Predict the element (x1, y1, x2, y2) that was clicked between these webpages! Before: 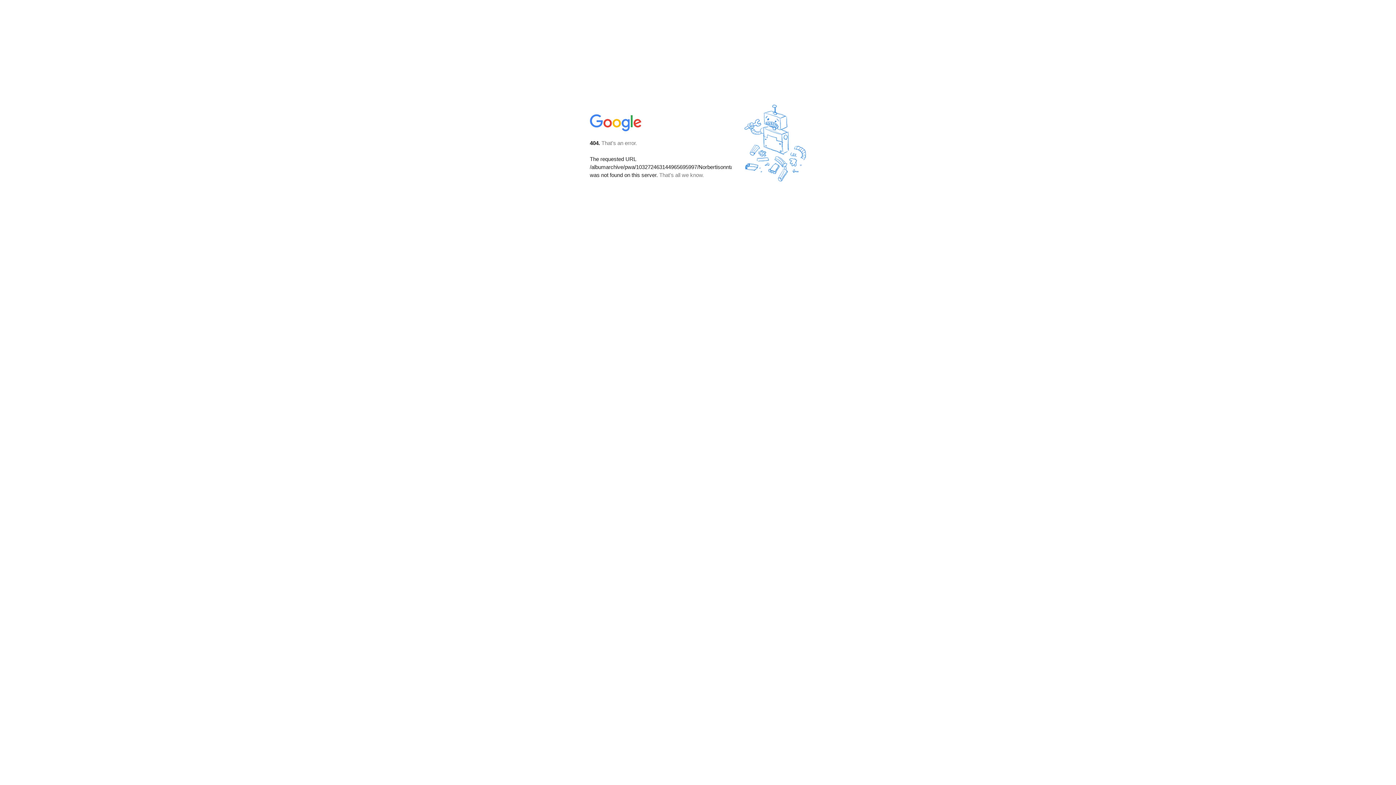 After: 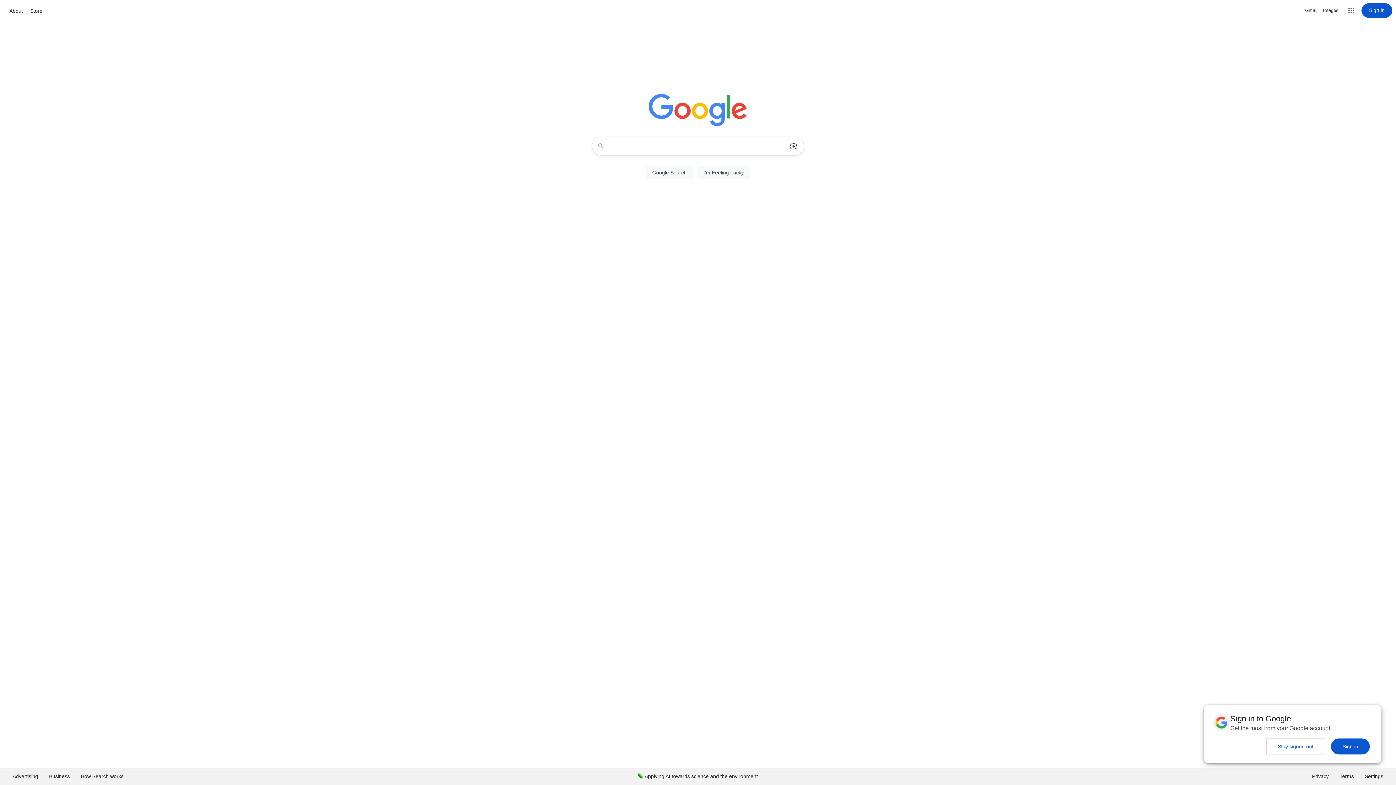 Action: bbox: (590, 127, 642, 134)